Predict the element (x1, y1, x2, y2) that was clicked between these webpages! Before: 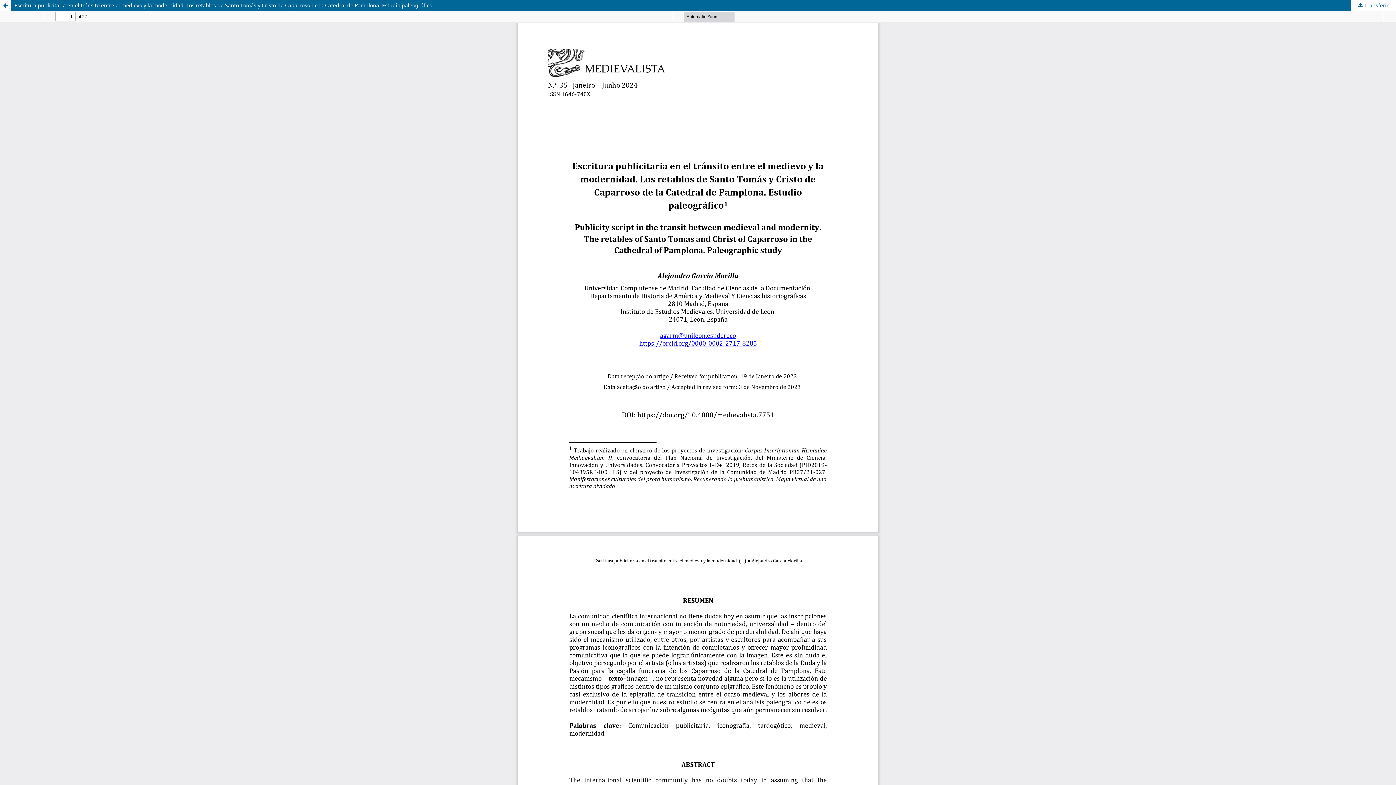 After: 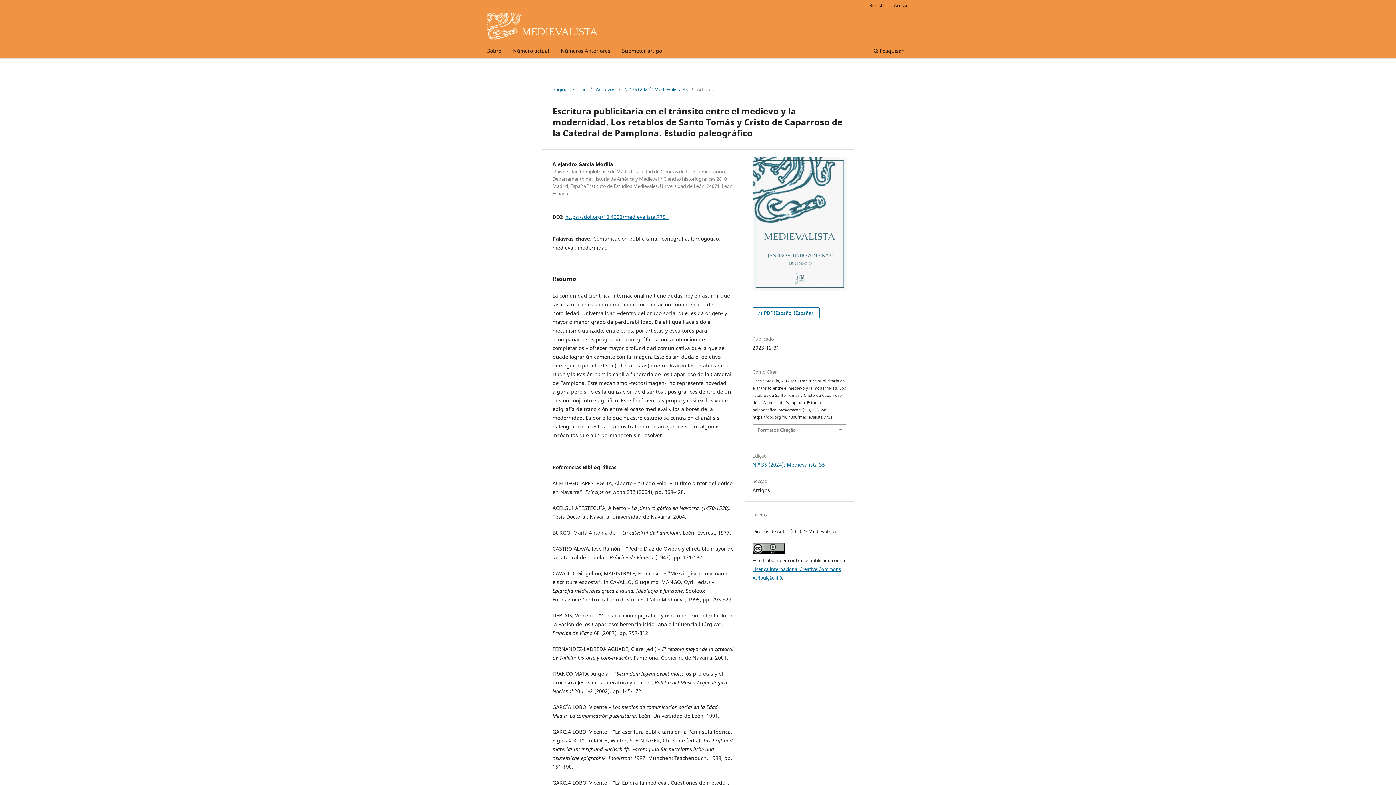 Action: bbox: (0, 0, 1396, 10) label: Escritura publicitaria en el tránsito entre el medievo y la modernidad. Los retablos de Santo Tomás y Cristo de Caparroso de la Catedral de Pamplona. Estudio paleográfico